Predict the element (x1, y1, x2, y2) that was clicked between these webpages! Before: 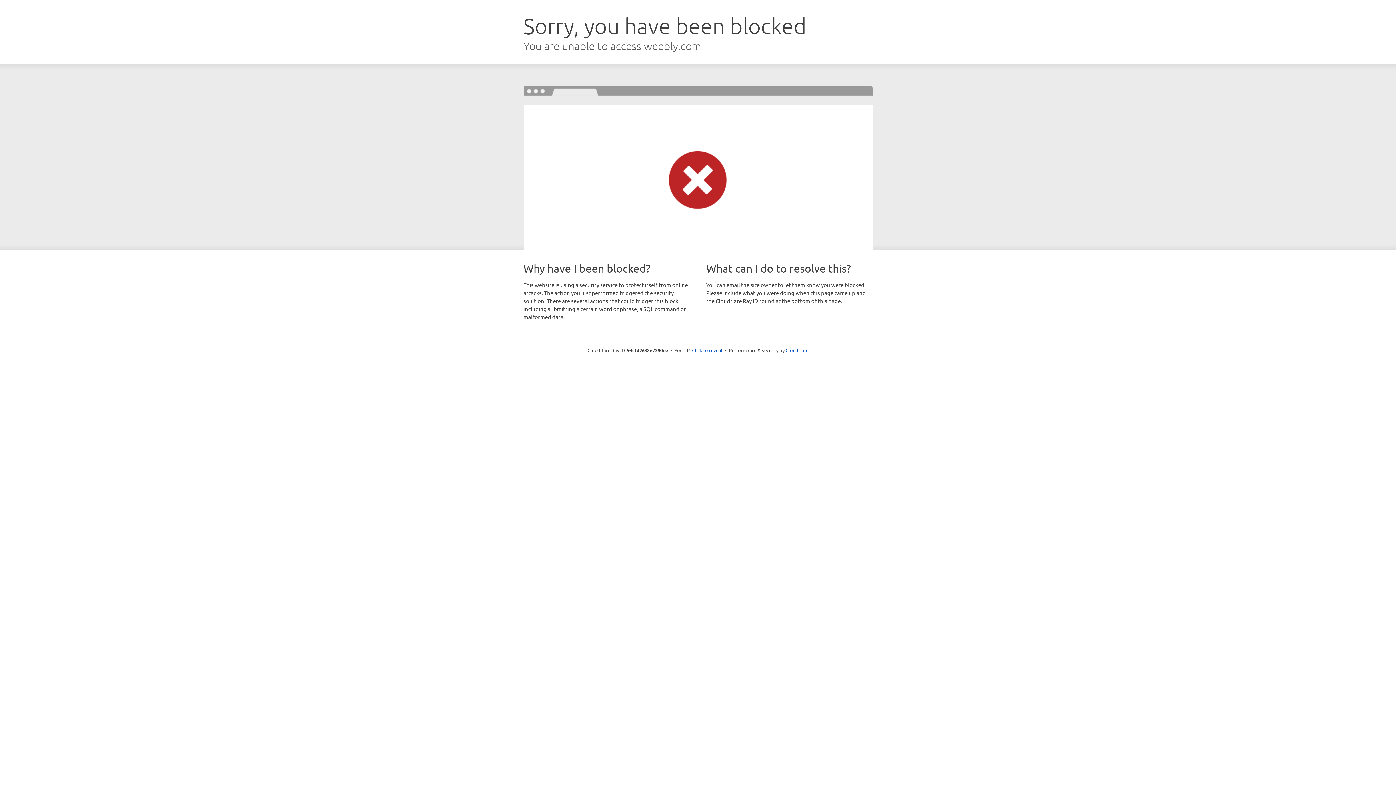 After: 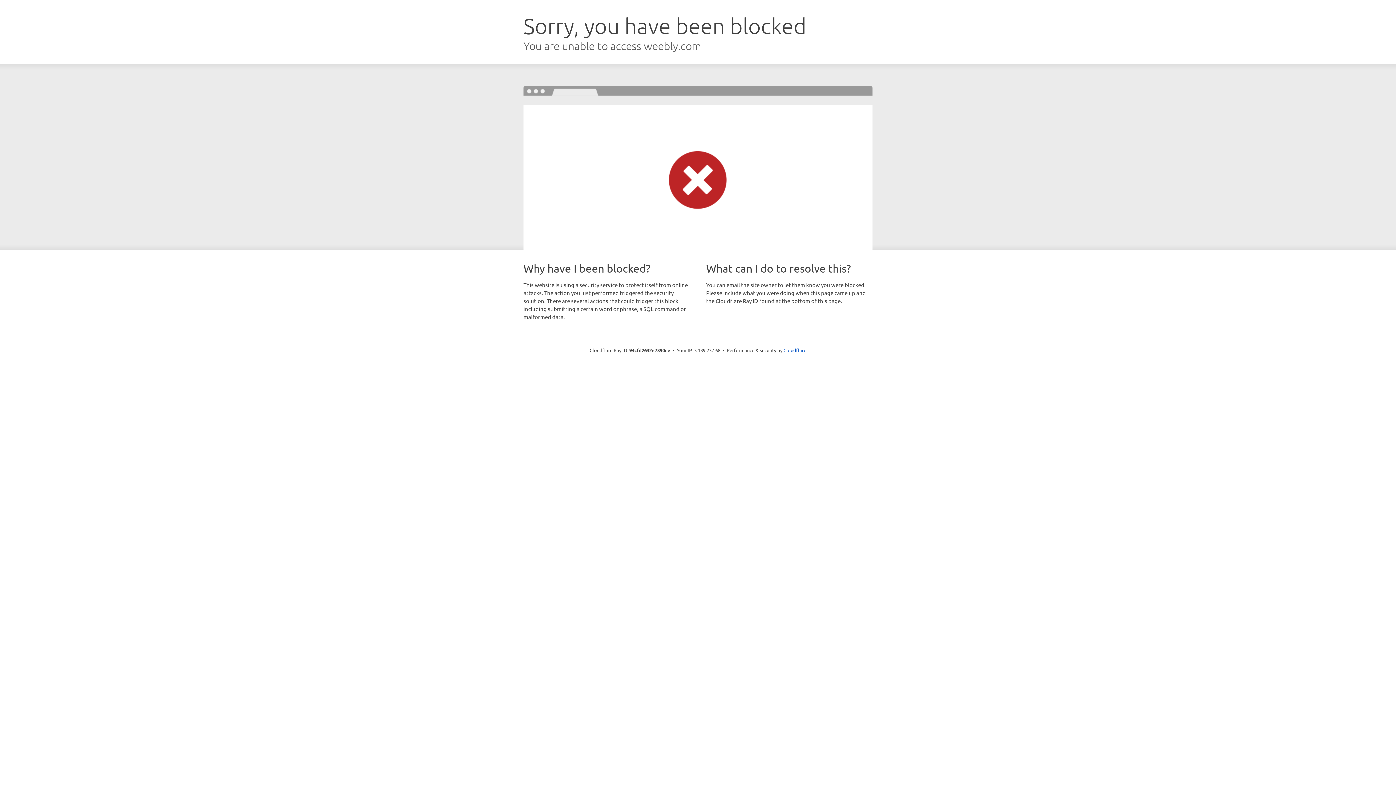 Action: label: Click to reveal bbox: (692, 346, 722, 353)